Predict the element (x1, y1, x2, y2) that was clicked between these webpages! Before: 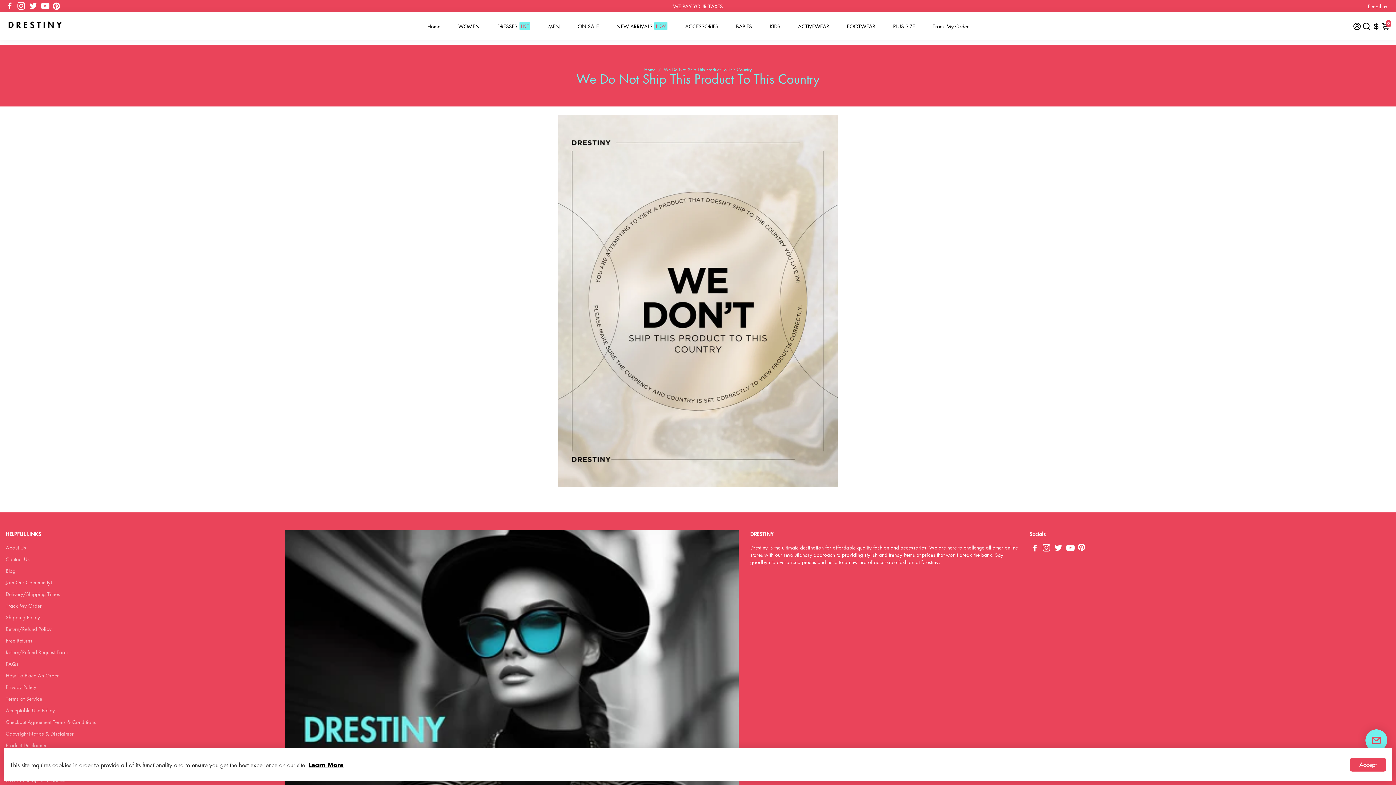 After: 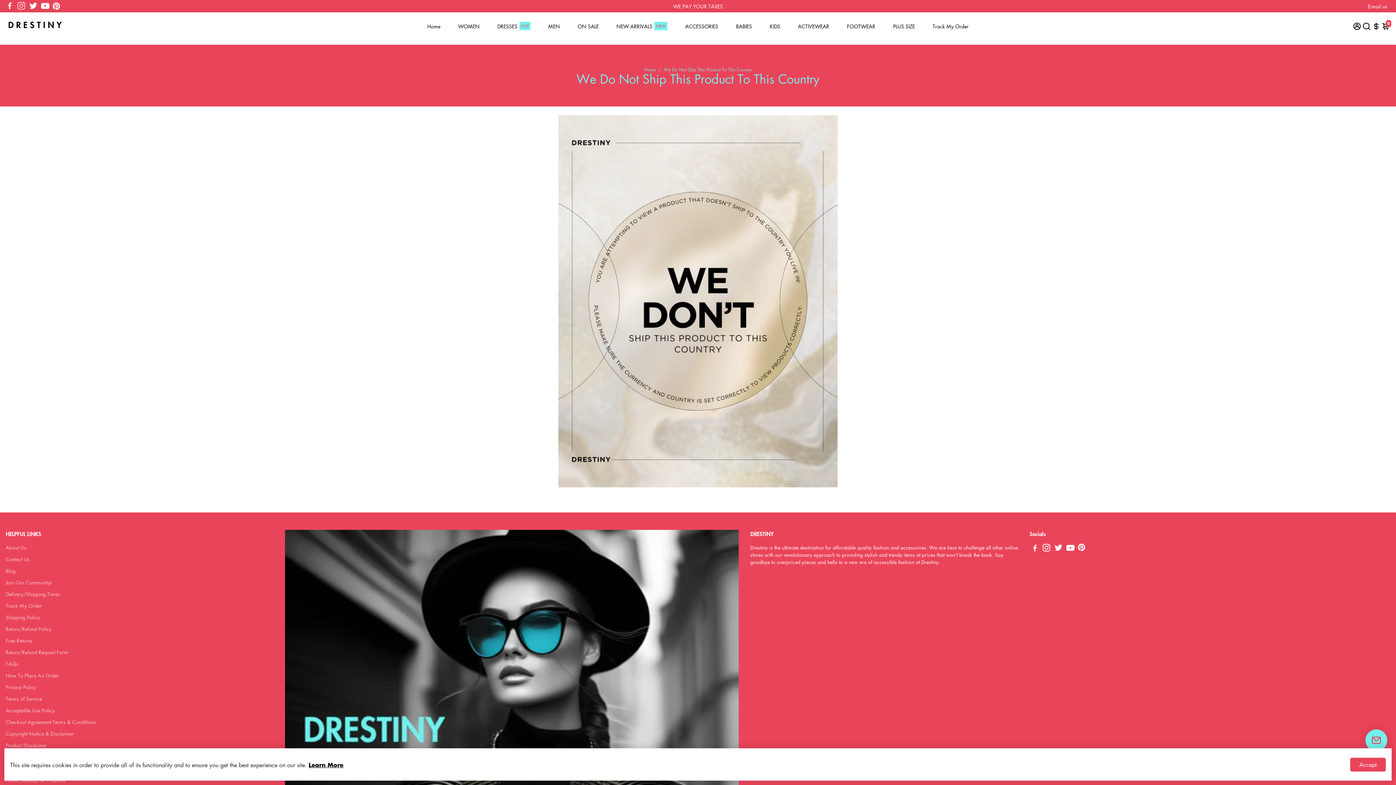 Action: label: Go to Instagram bbox: (16, 2, 25, 9)